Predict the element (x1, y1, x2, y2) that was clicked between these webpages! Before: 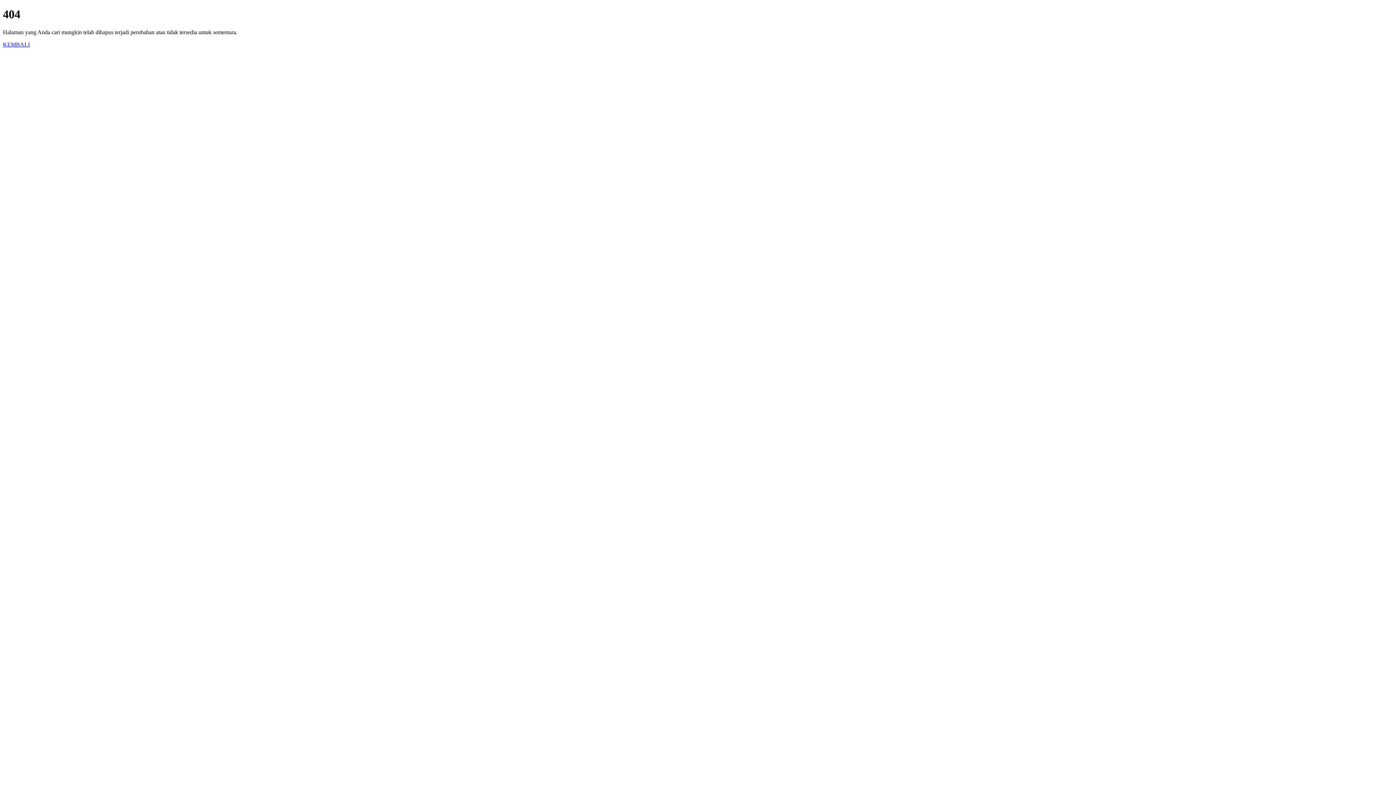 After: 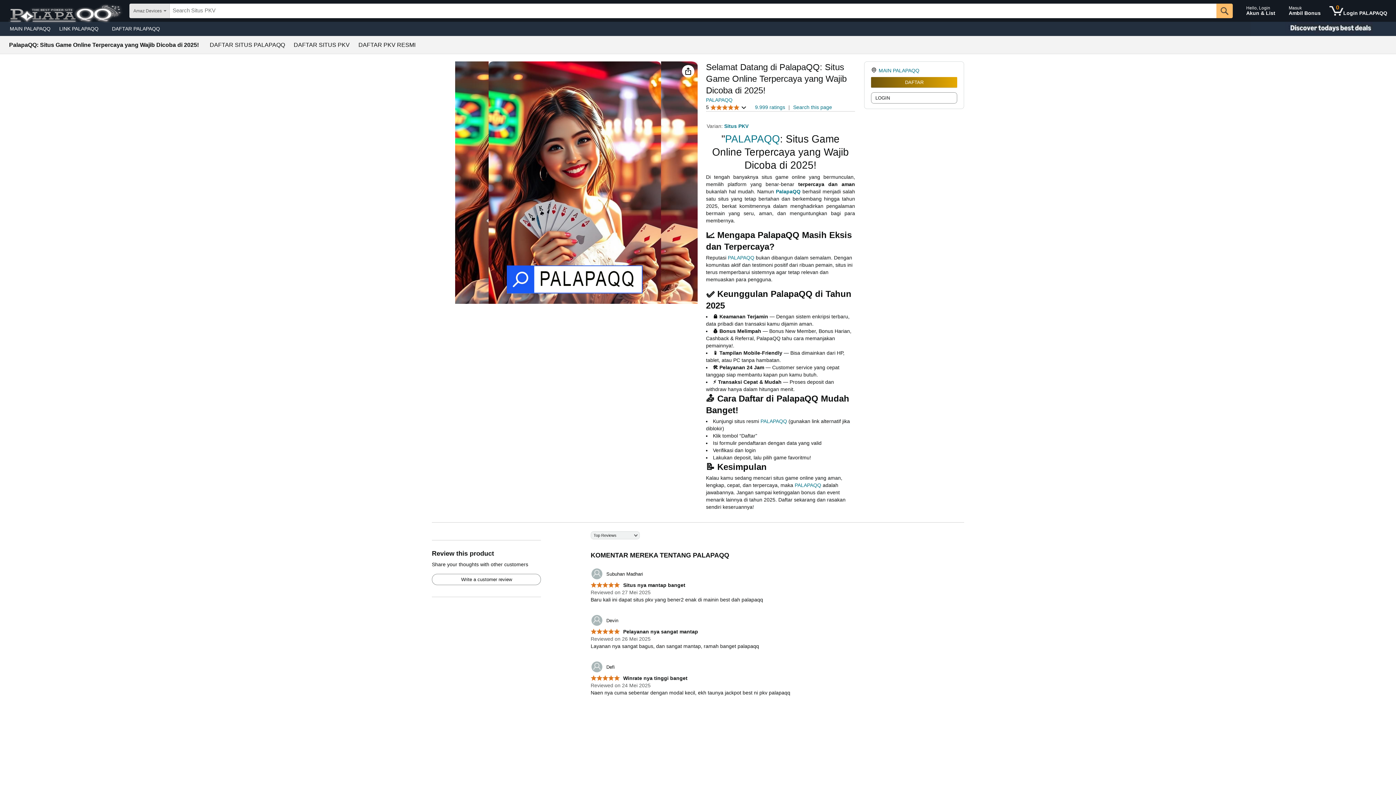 Action: label: KEMBALI bbox: (2, 41, 29, 47)